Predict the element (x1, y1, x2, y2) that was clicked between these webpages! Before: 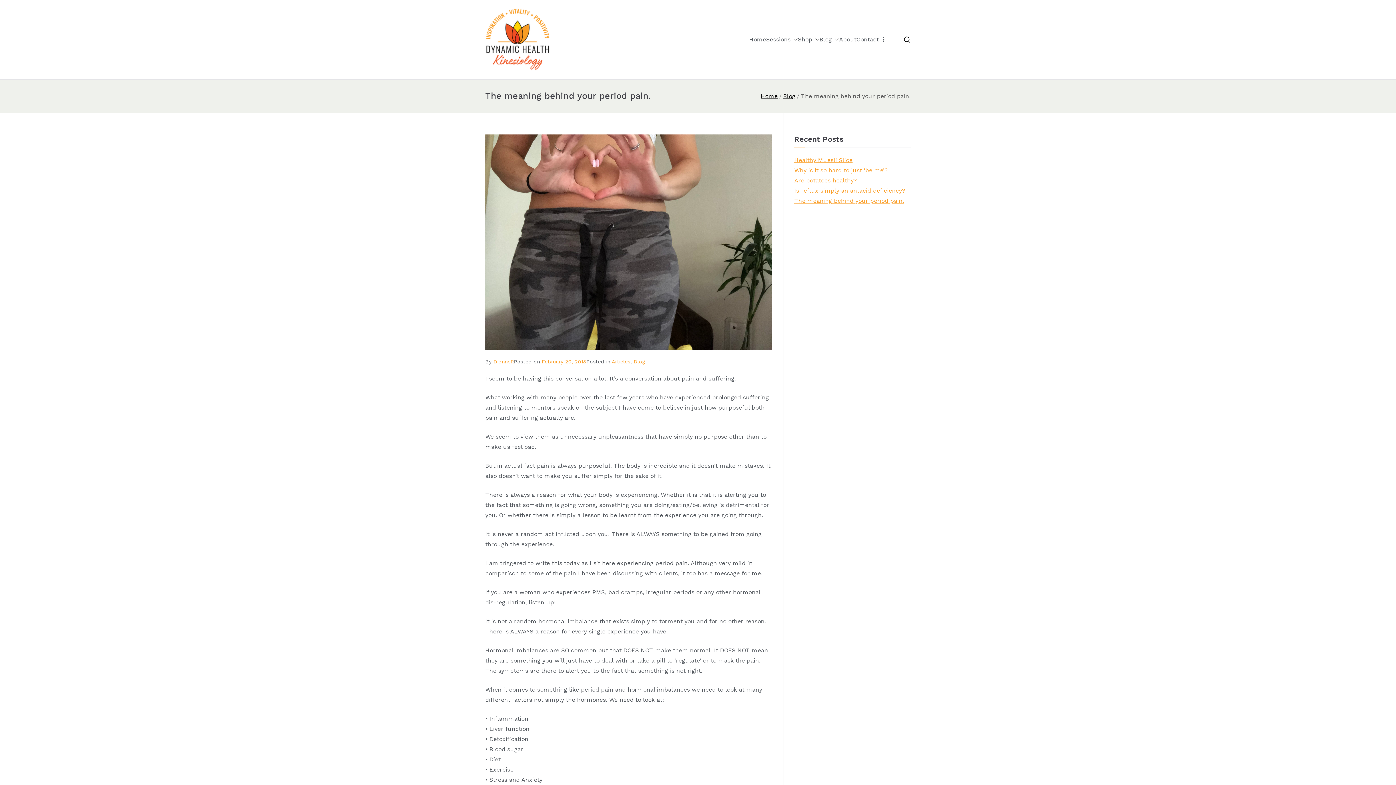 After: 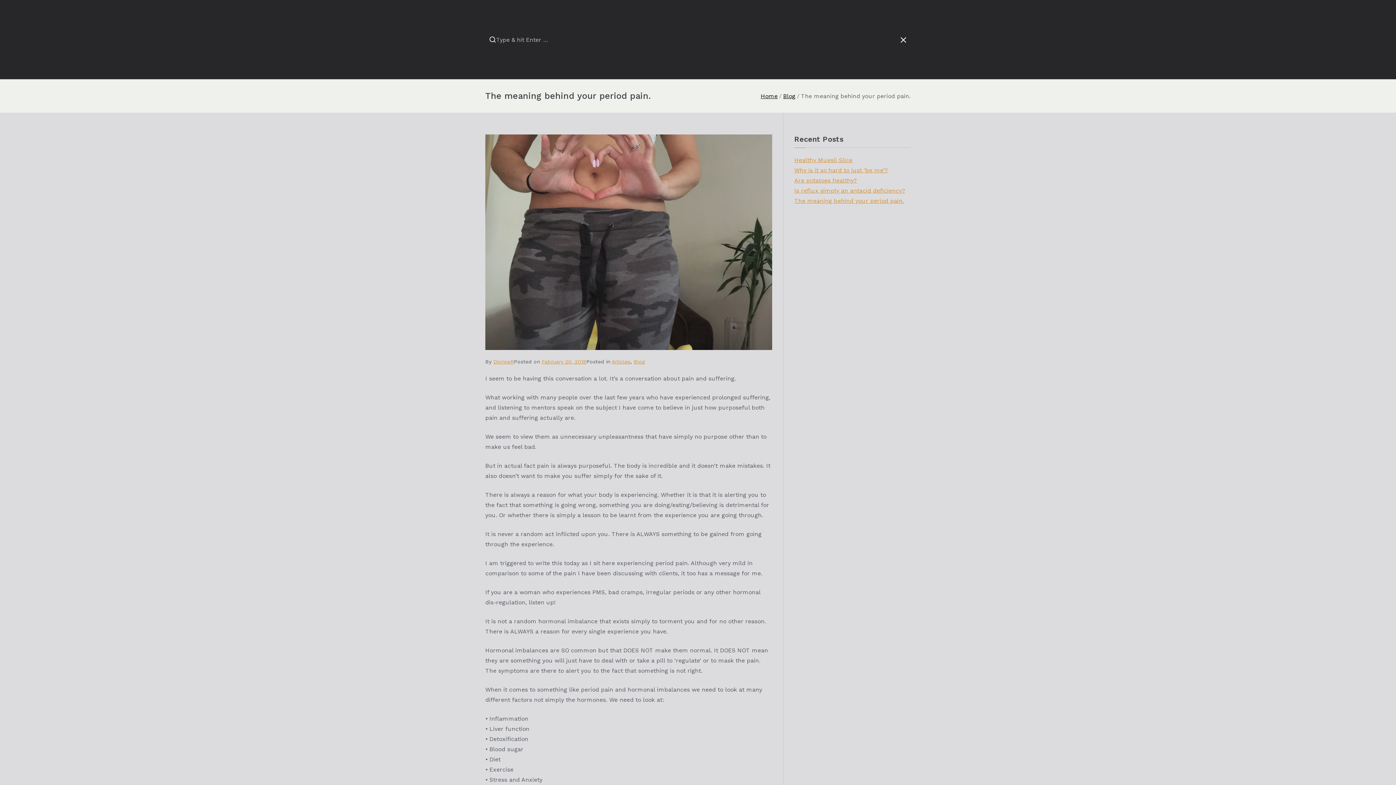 Action: bbox: (903, 36, 910, 43)